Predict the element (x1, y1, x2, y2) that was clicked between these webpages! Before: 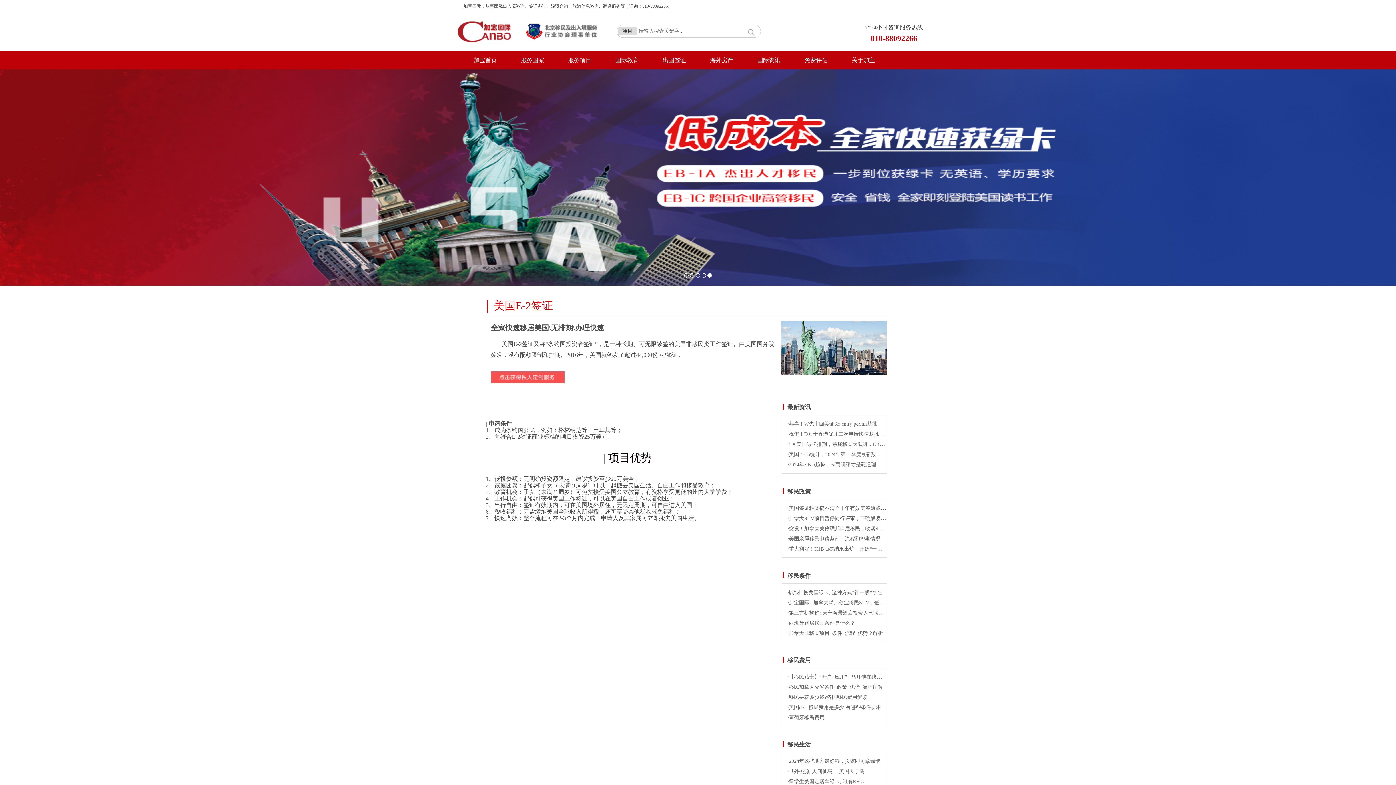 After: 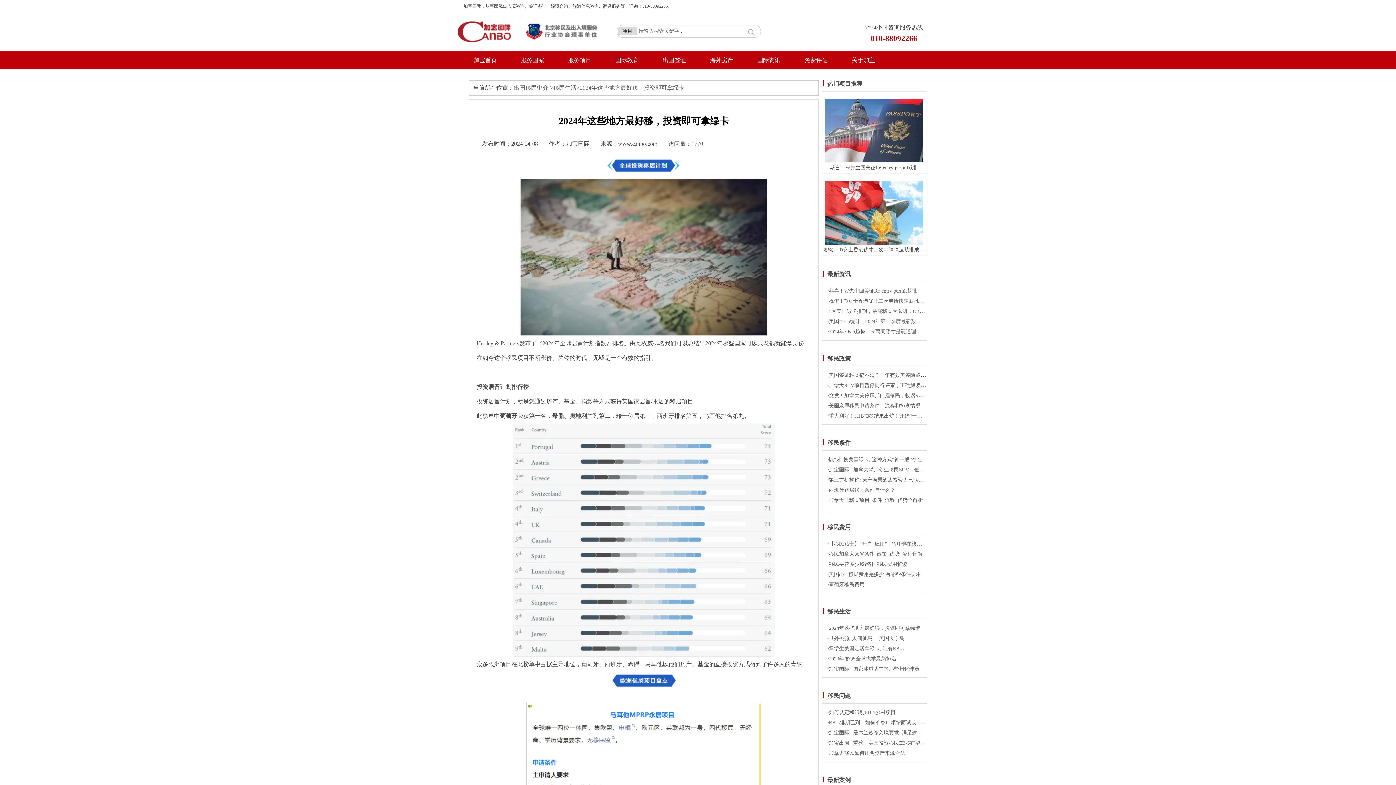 Action: label: 2024年这些地方最好移，投资即可拿绿卡 bbox: (789, 758, 880, 764)